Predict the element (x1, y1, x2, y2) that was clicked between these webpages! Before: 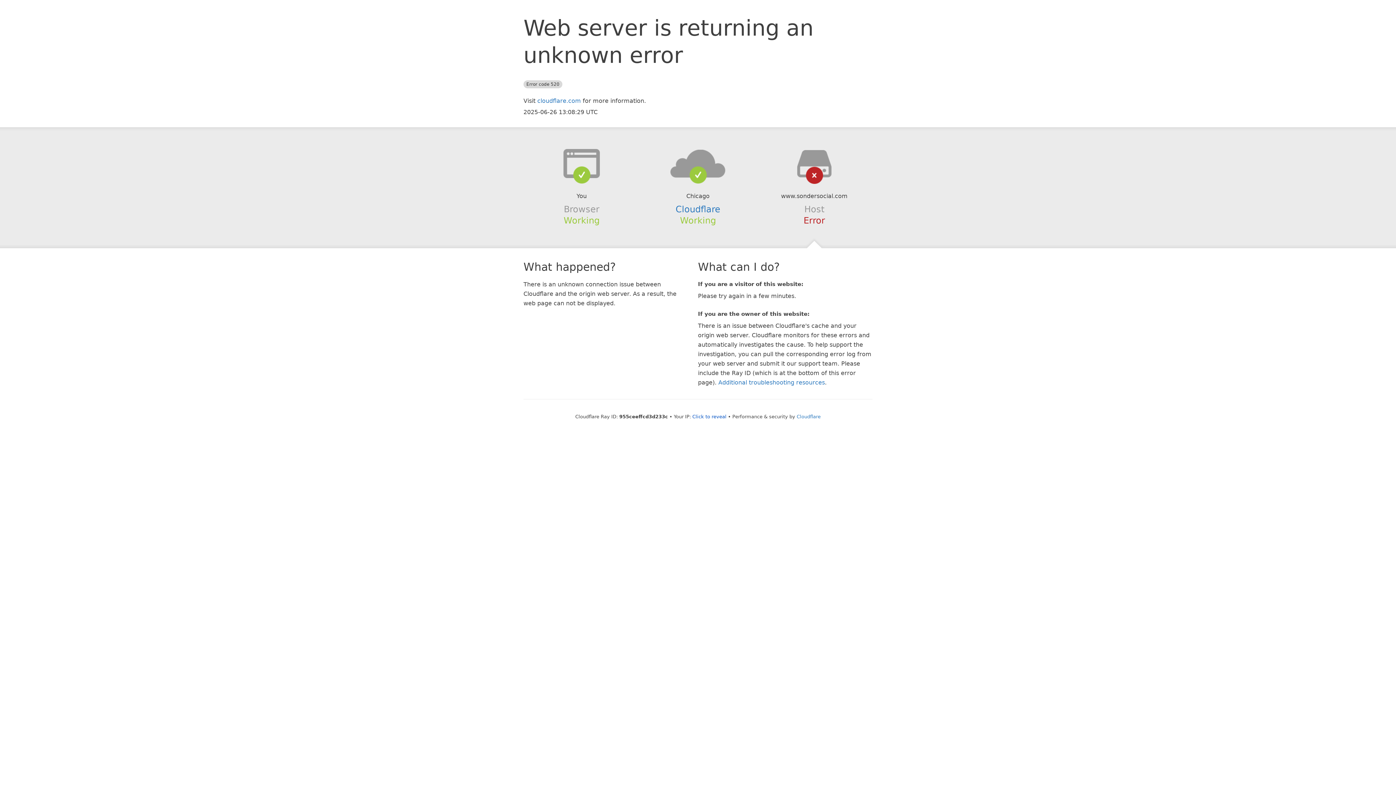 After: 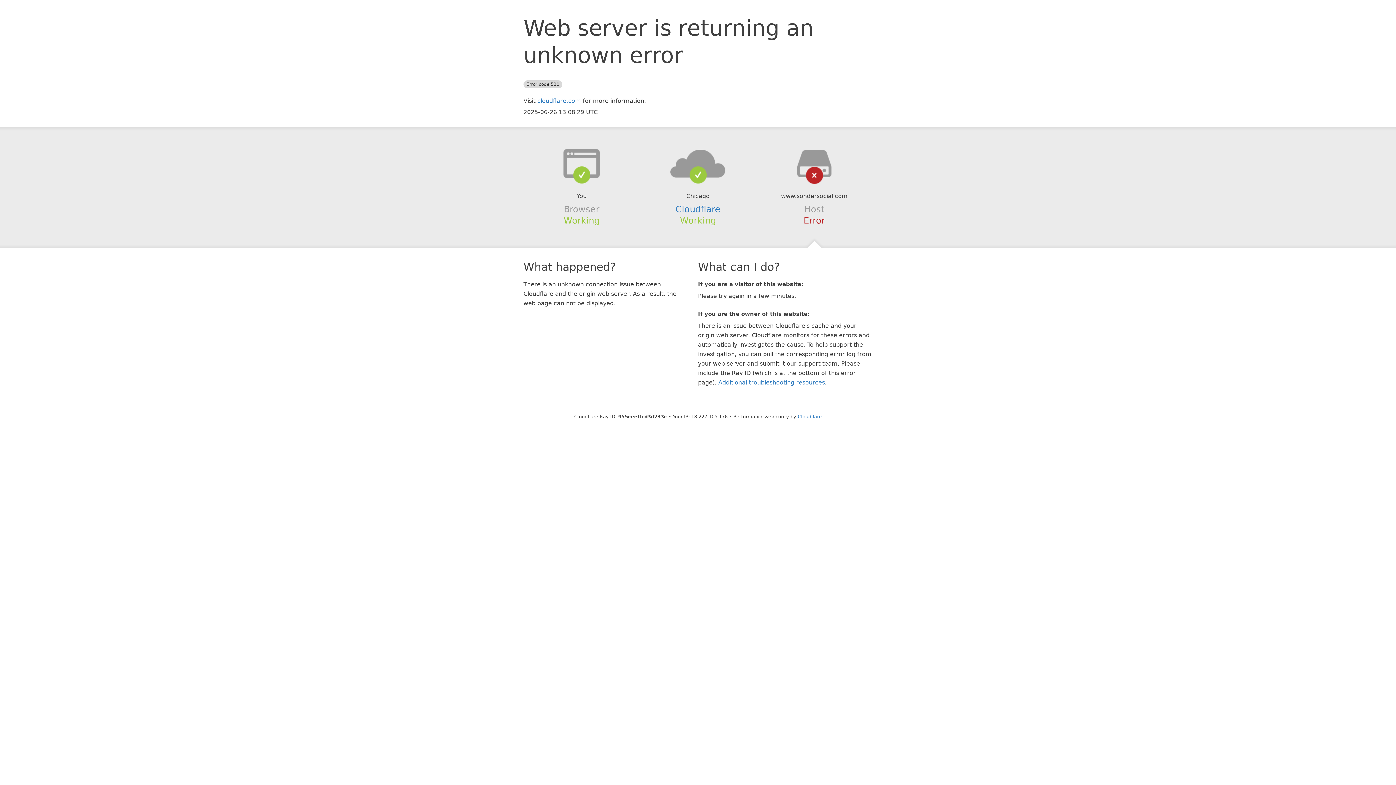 Action: bbox: (692, 414, 726, 419) label: Click to reveal